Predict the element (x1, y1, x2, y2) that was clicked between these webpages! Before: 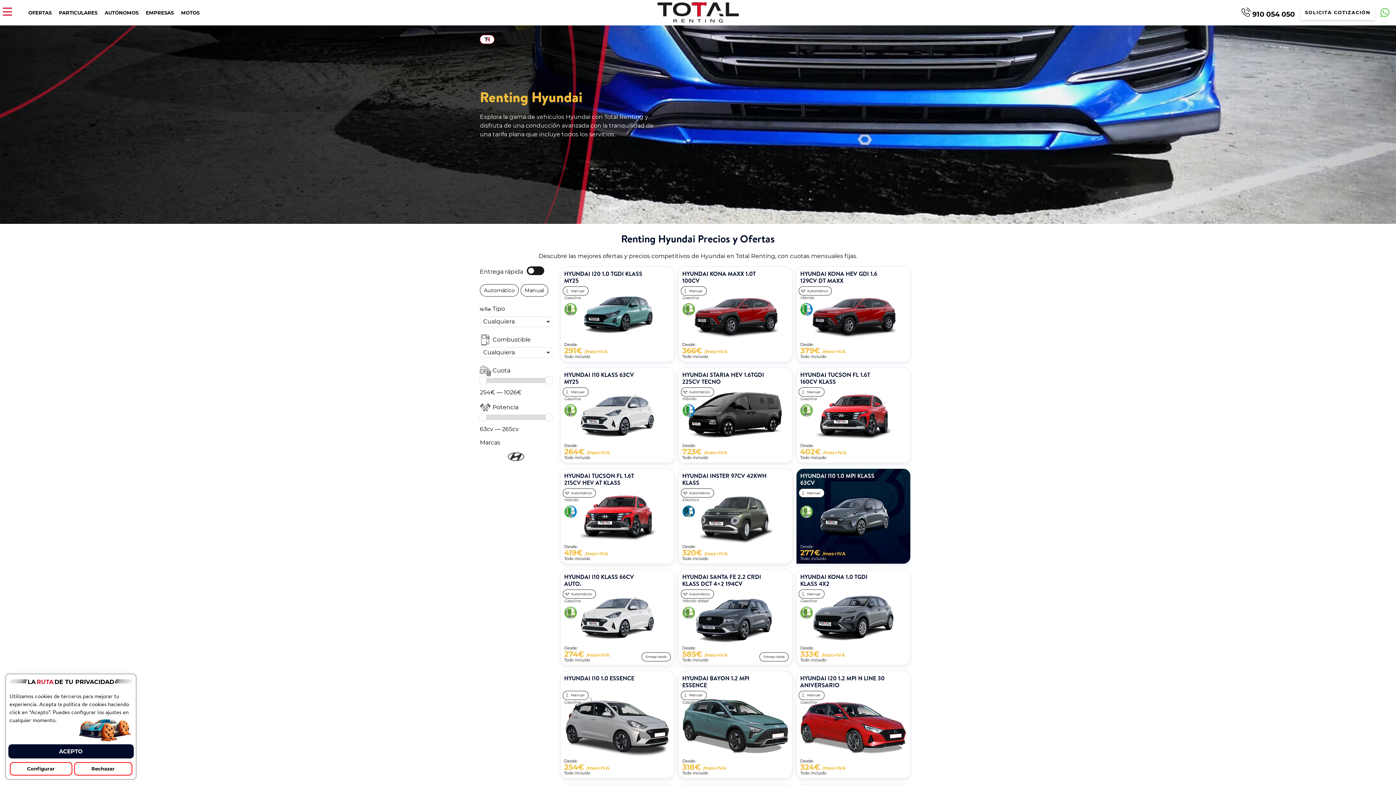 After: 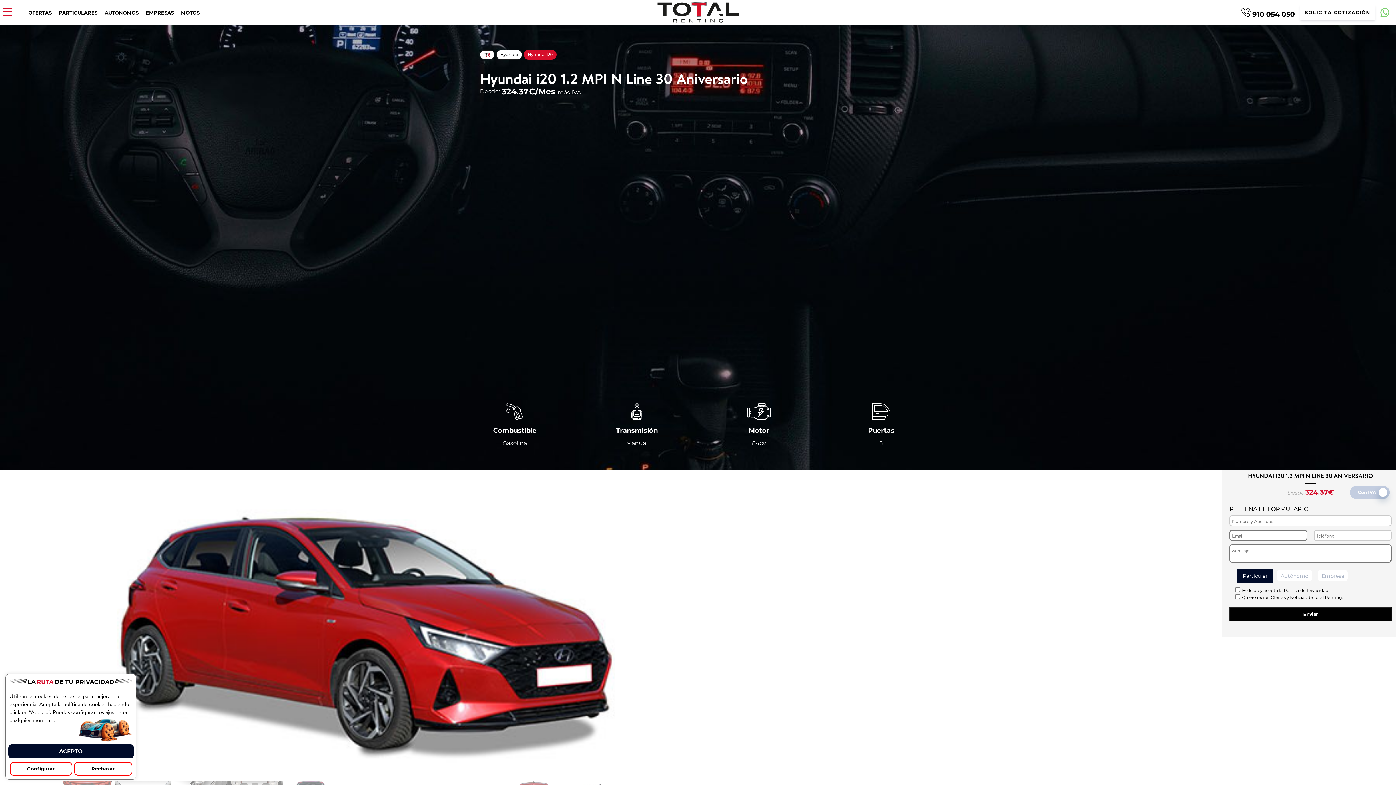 Action: bbox: (796, 671, 910, 778) label: HYUNDAI I20 1.2 MPI N LINE 30 ANIVERSARIO
Manual
Gasolina
Desde:
324€ /mes+IVA
Todo incluido